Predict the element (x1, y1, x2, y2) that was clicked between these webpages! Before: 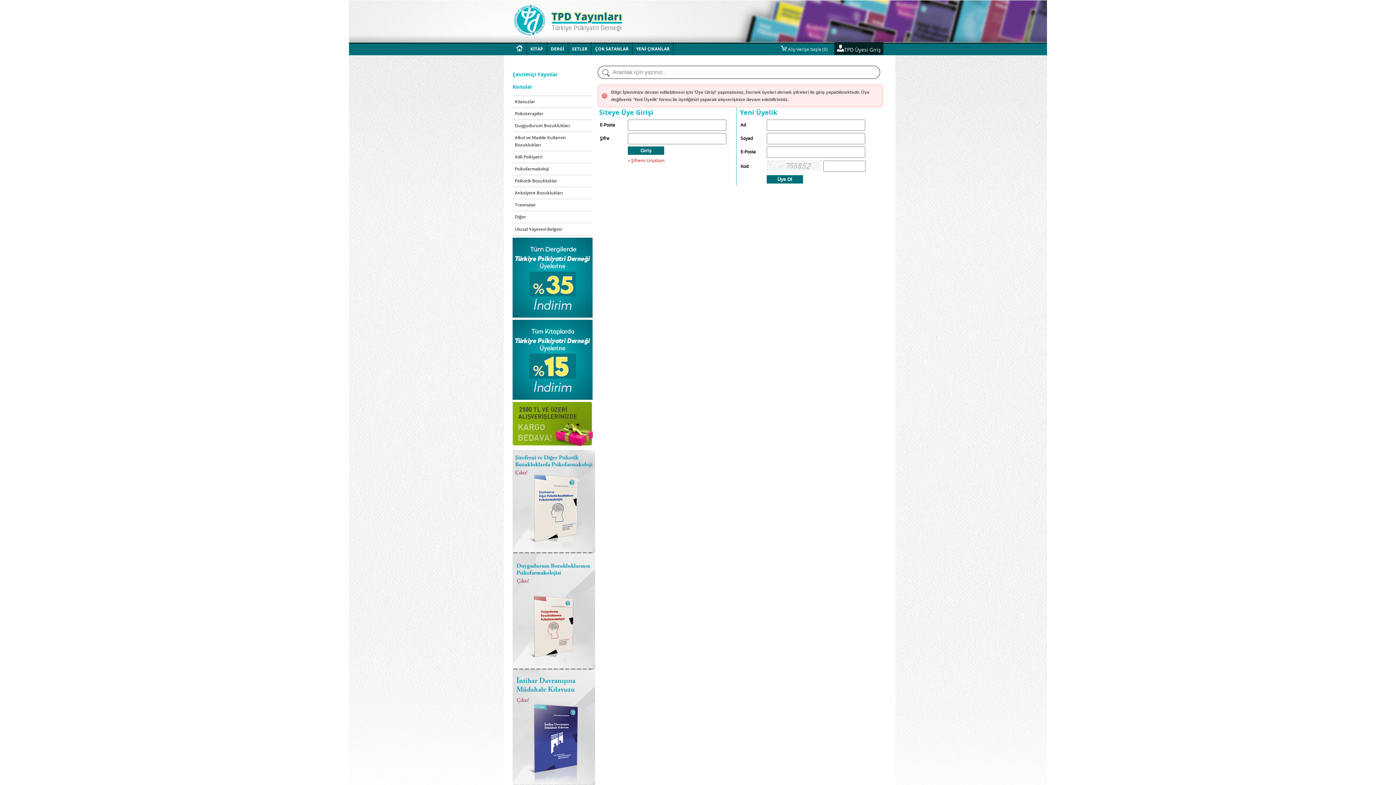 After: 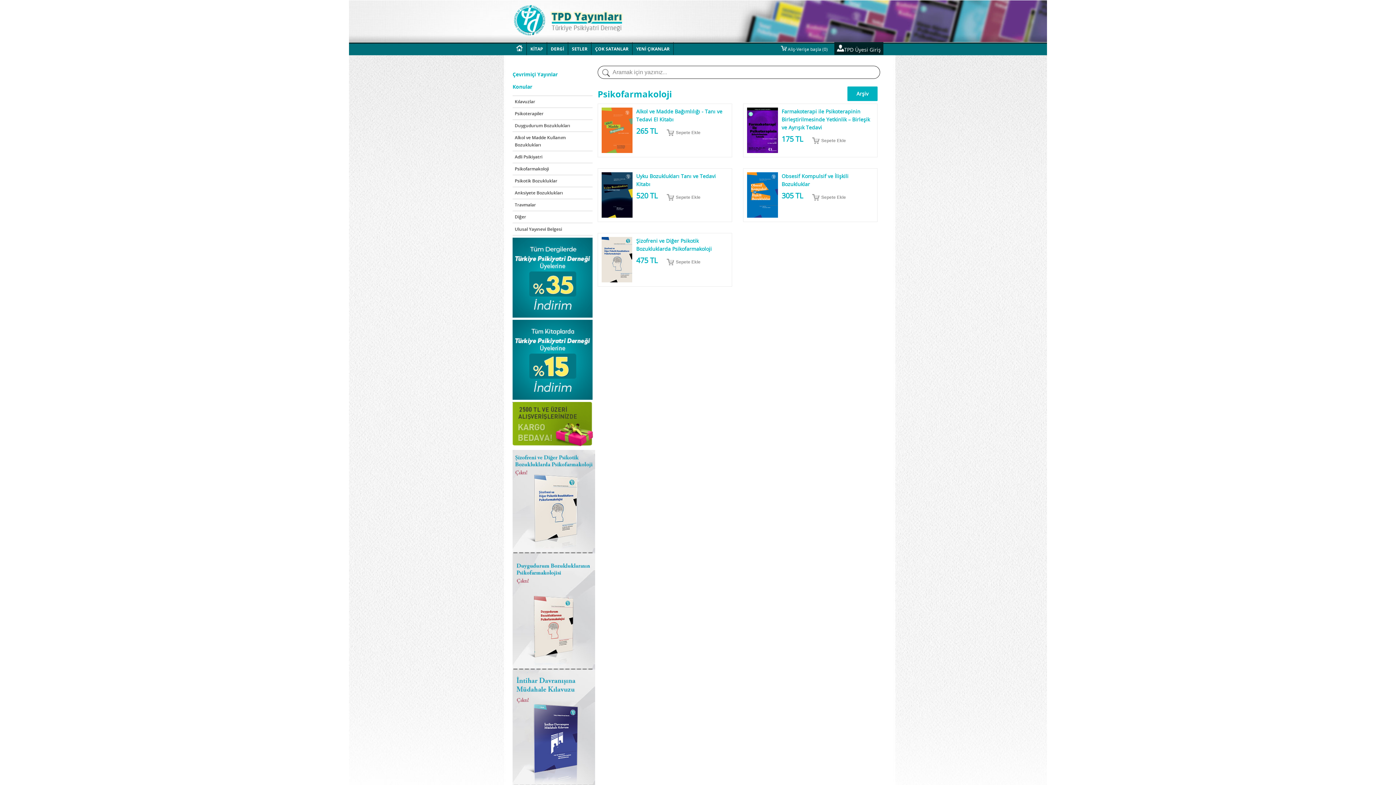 Action: label: Psikofarmakoloji bbox: (512, 163, 592, 175)